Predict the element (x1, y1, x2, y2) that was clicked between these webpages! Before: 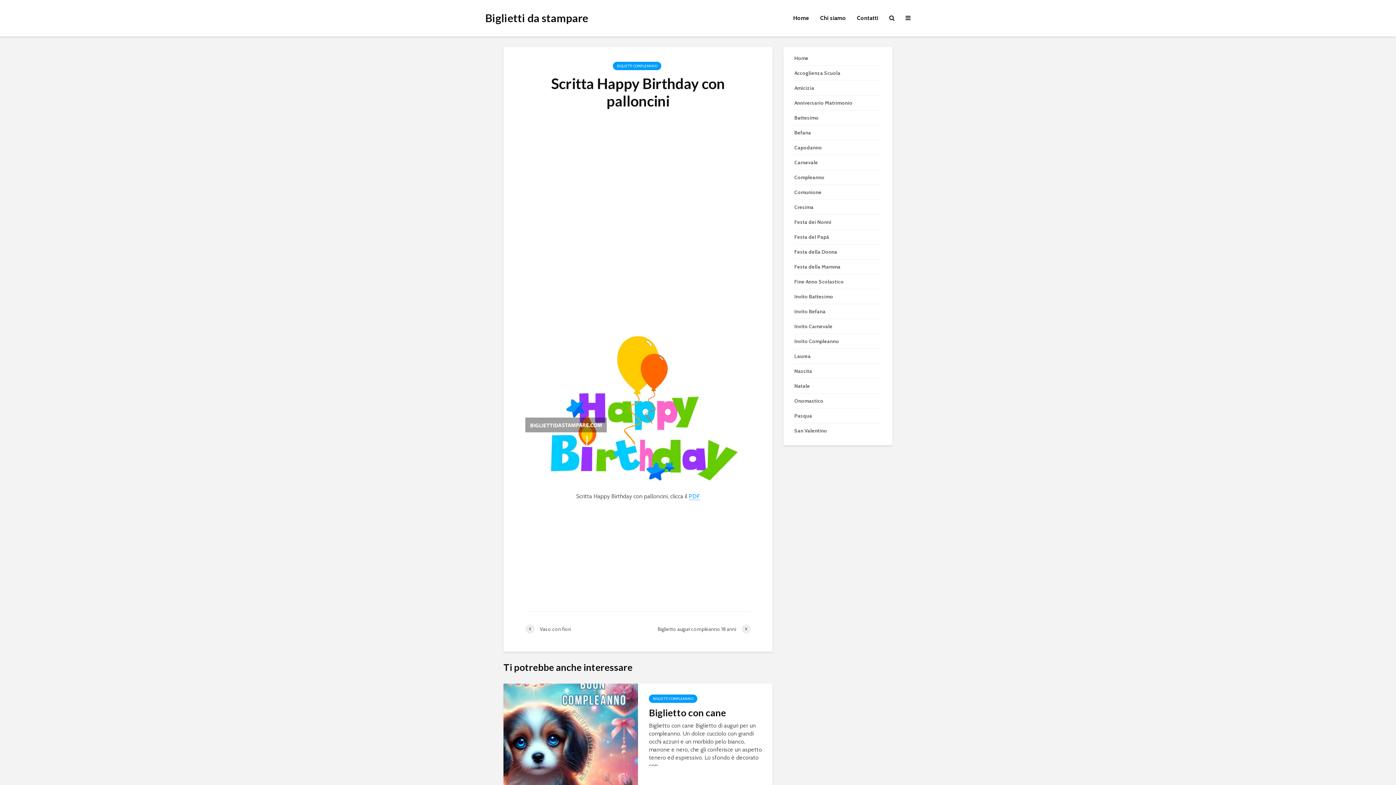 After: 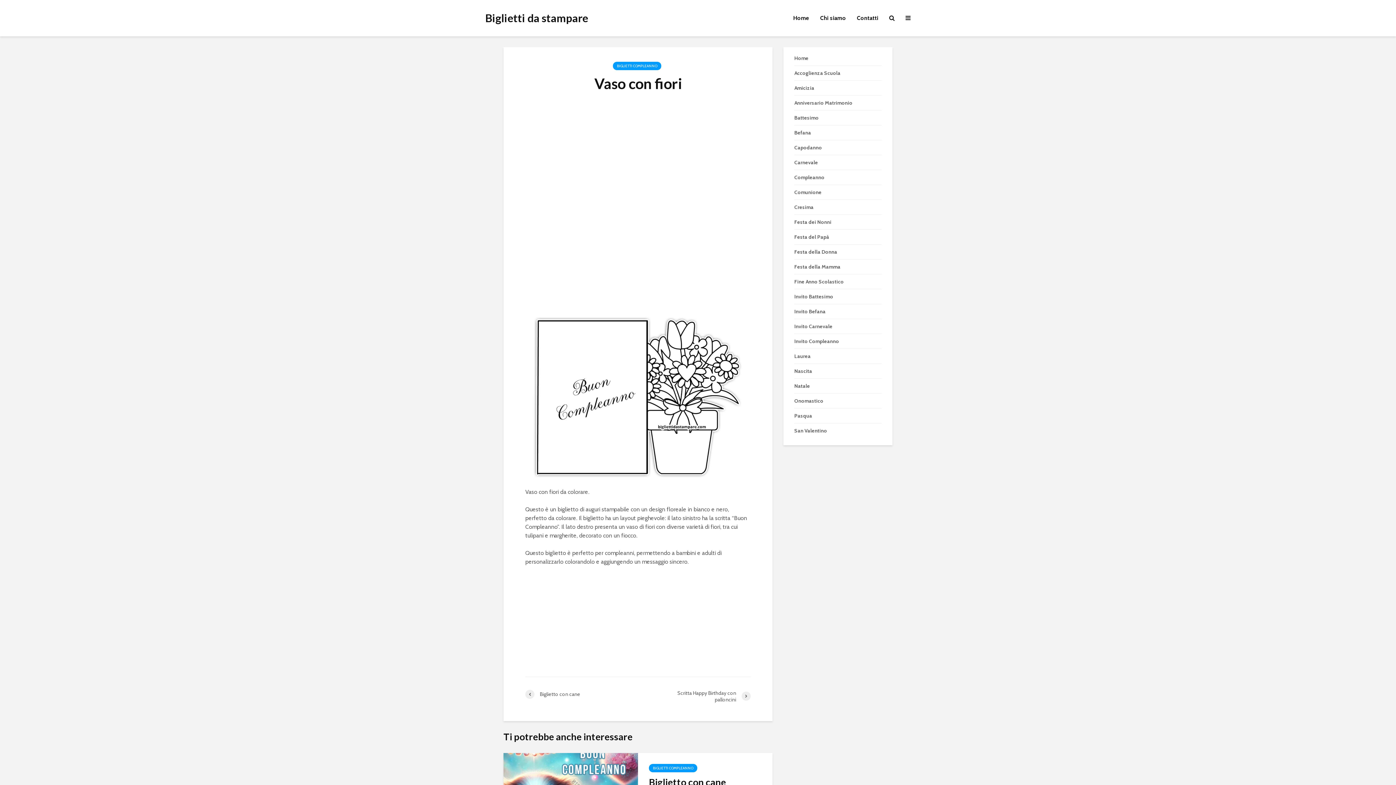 Action: bbox: (525, 624, 638, 633) label: Vaso con fiori